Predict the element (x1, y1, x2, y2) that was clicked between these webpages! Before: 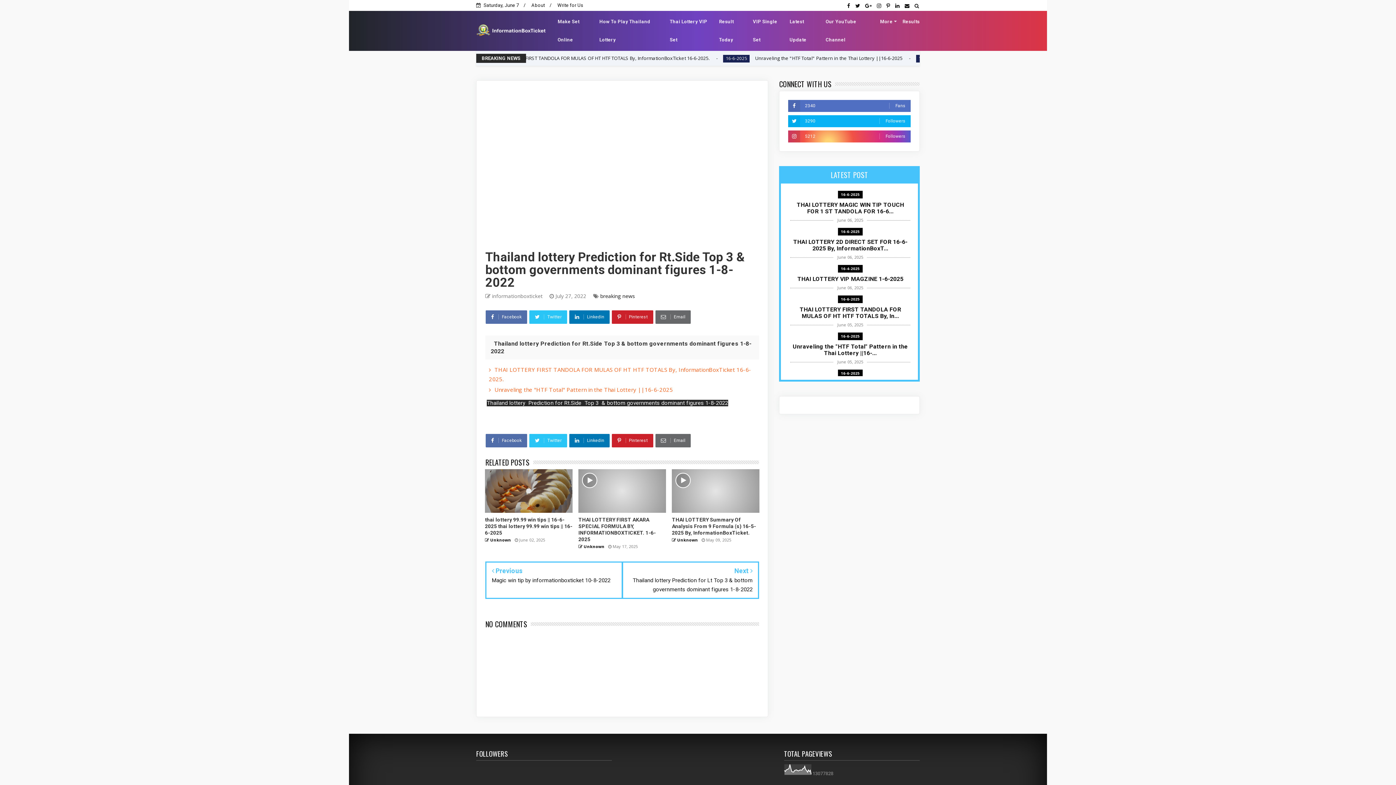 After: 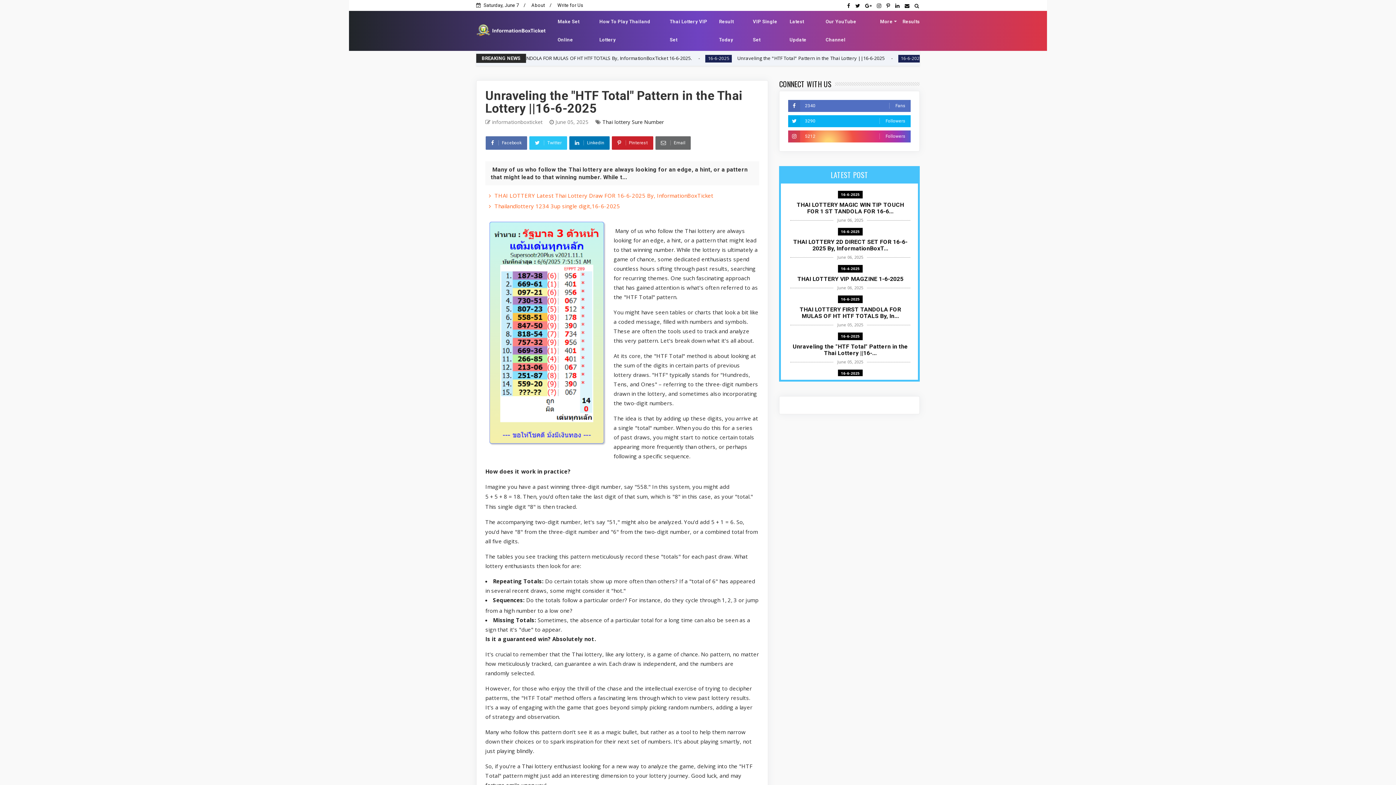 Action: label: Unraveling the "HTF Total" Pattern in the Thai Lottery ||16-... bbox: (790, 343, 910, 356)